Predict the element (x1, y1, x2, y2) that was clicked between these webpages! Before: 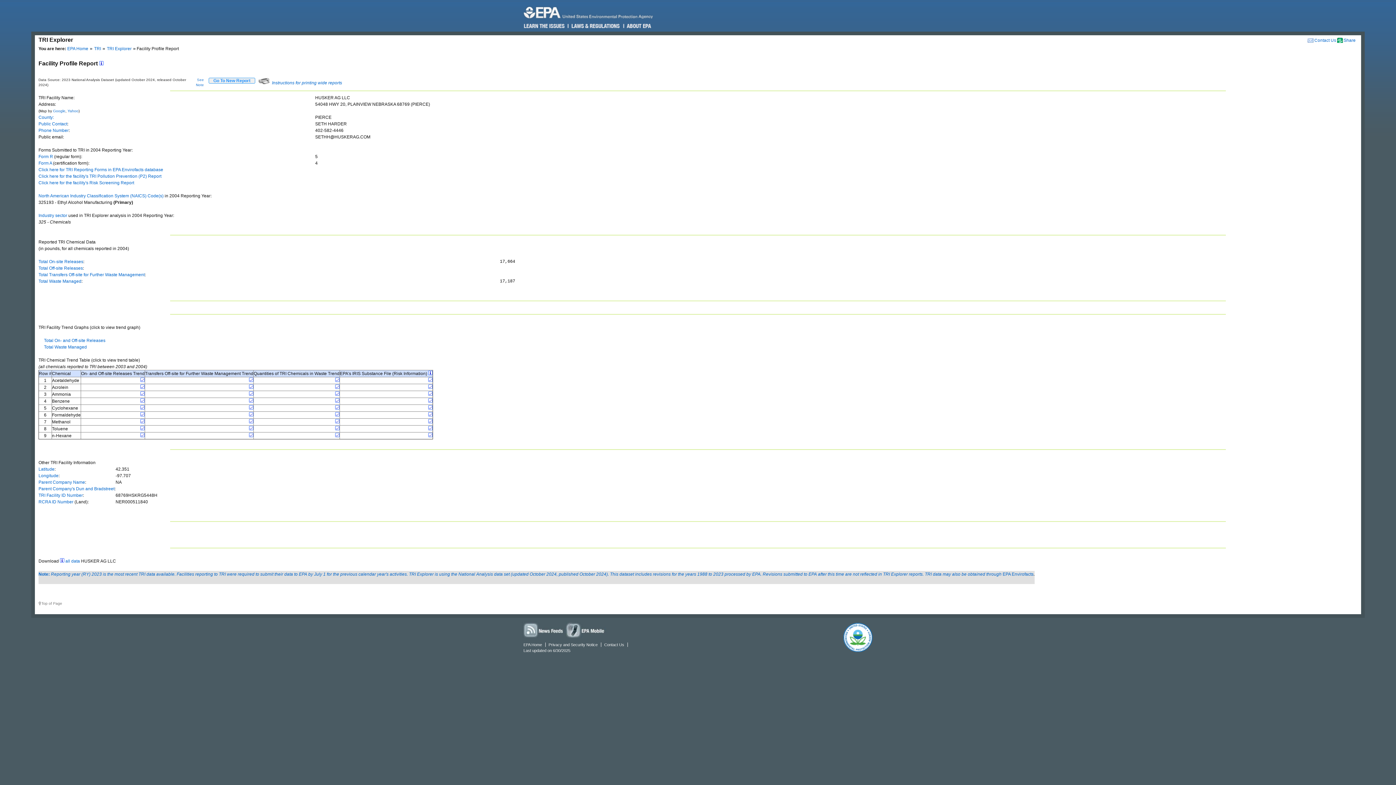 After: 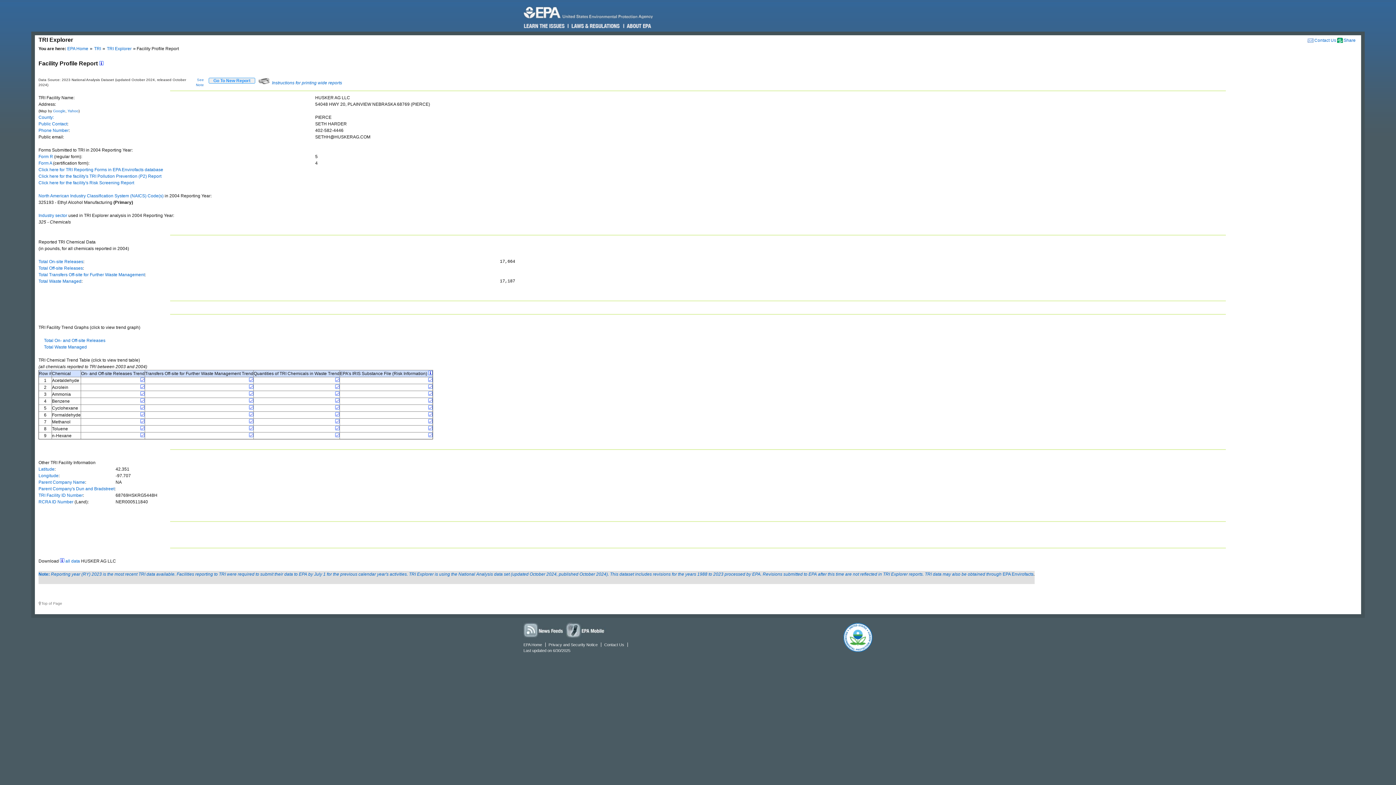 Action: bbox: (60, 559, 64, 564)